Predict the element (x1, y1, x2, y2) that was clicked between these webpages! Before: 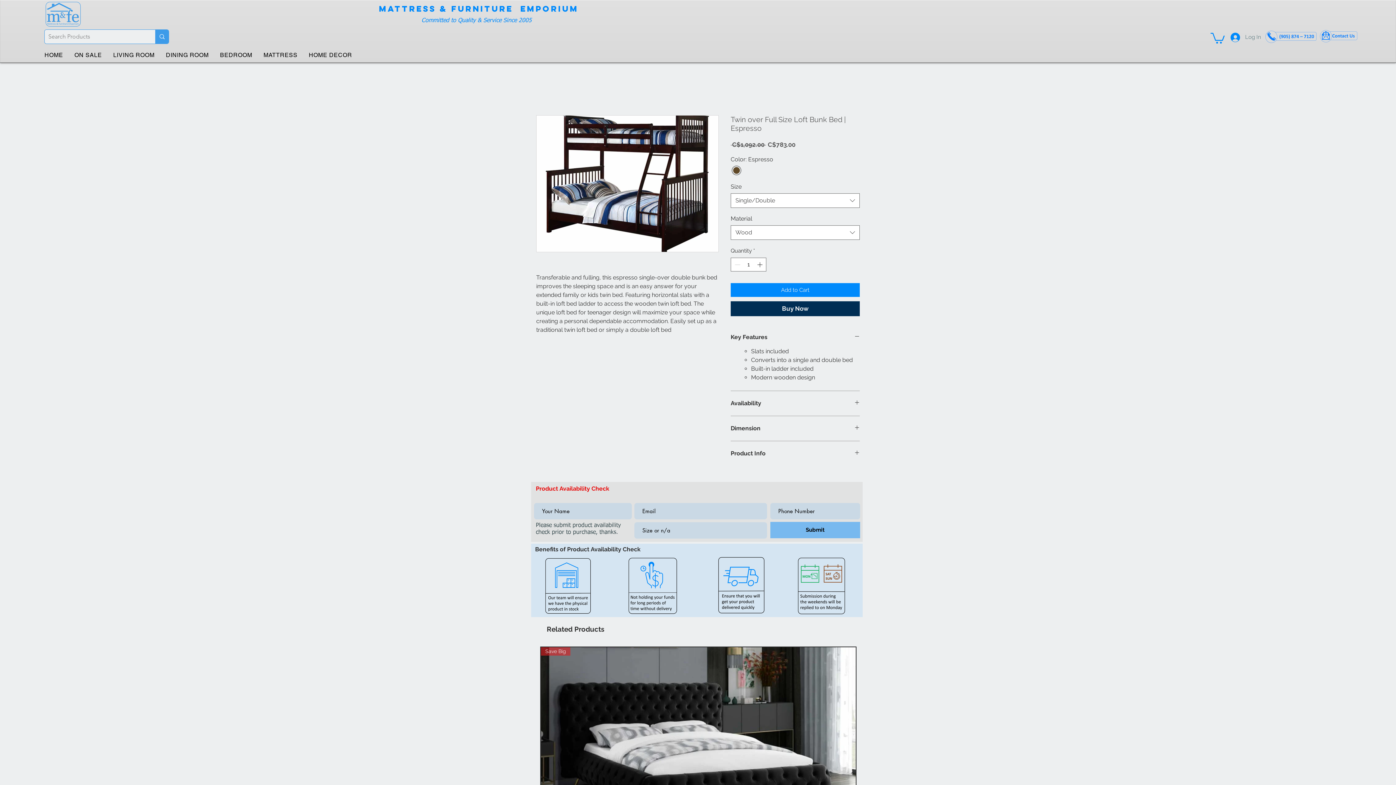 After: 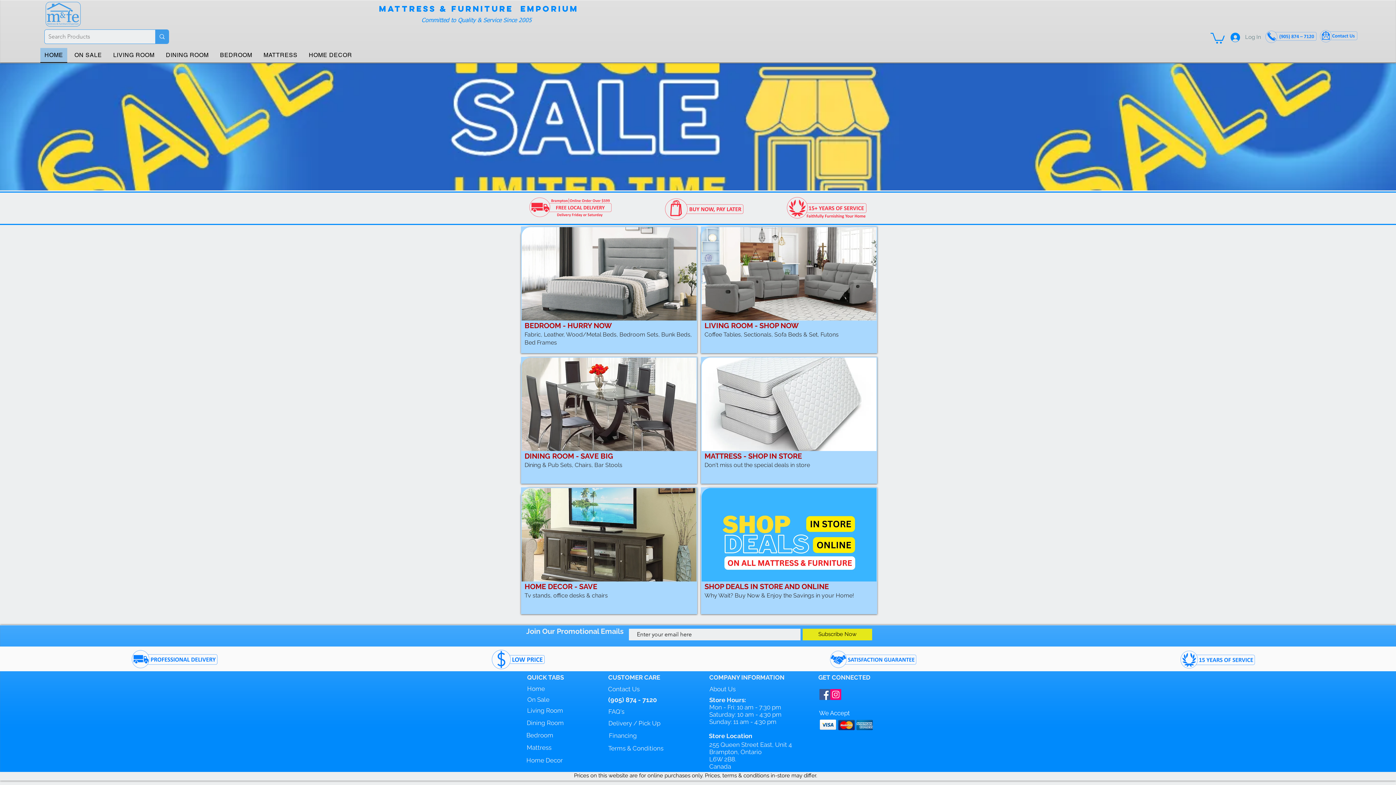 Action: bbox: (44, 0, 81, 28)